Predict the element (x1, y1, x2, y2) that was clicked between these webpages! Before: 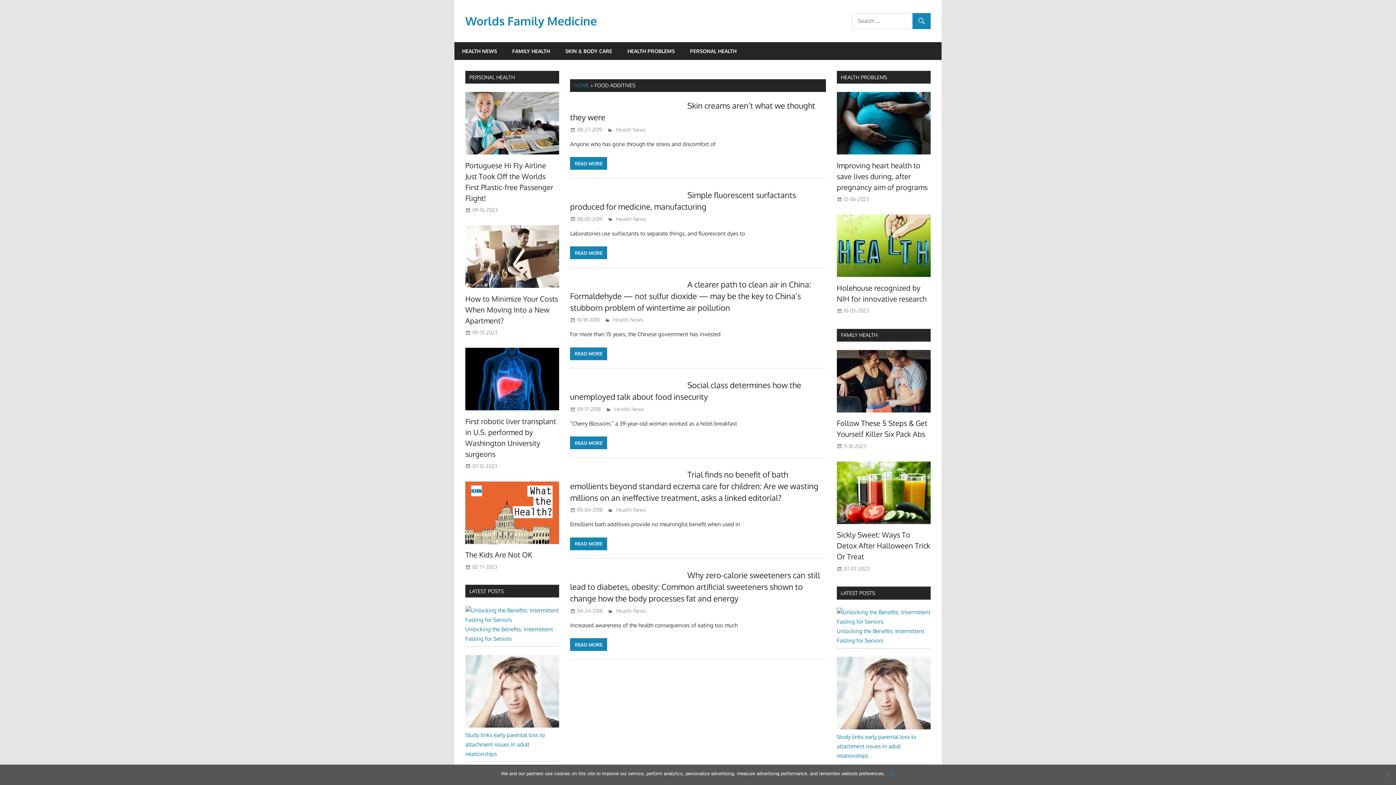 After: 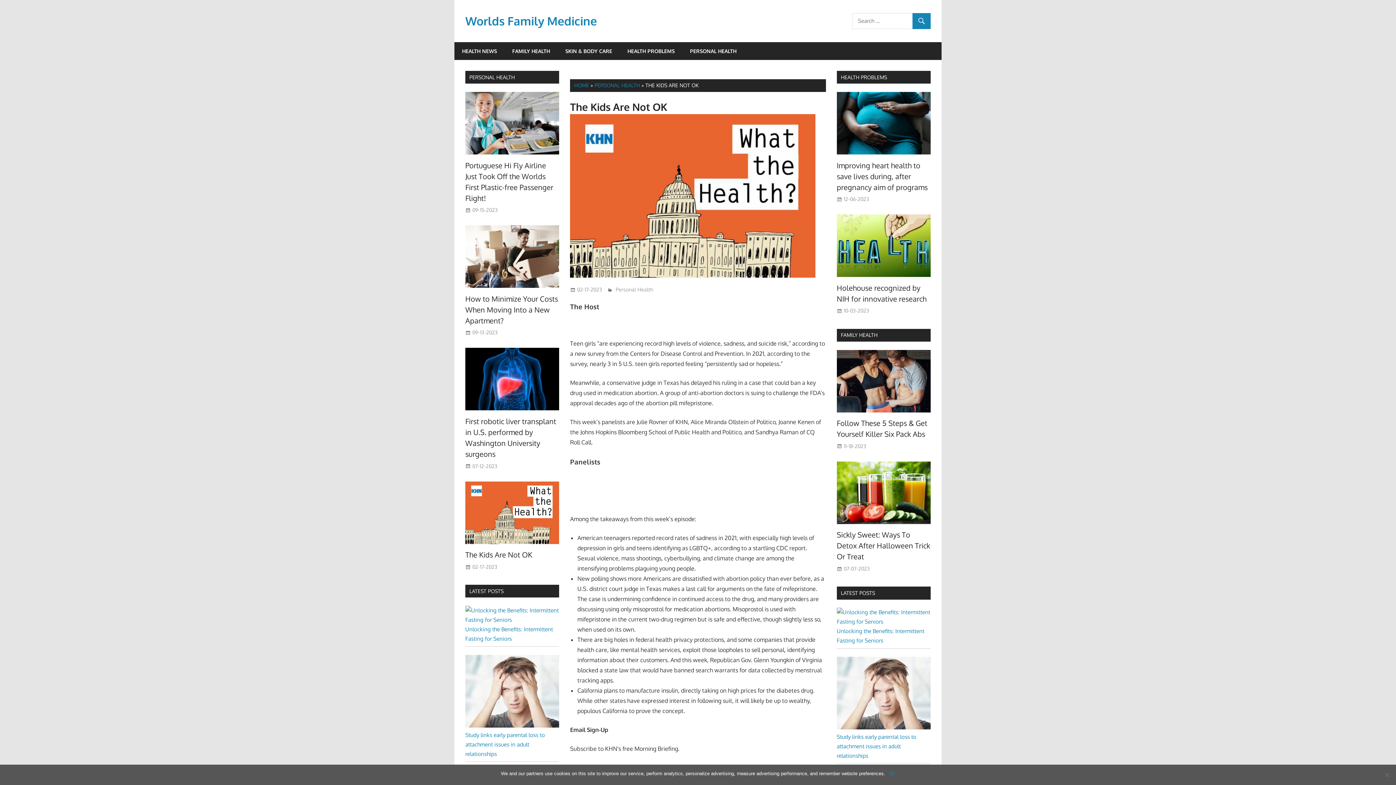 Action: label: The Kids Are Not OK bbox: (465, 550, 532, 559)